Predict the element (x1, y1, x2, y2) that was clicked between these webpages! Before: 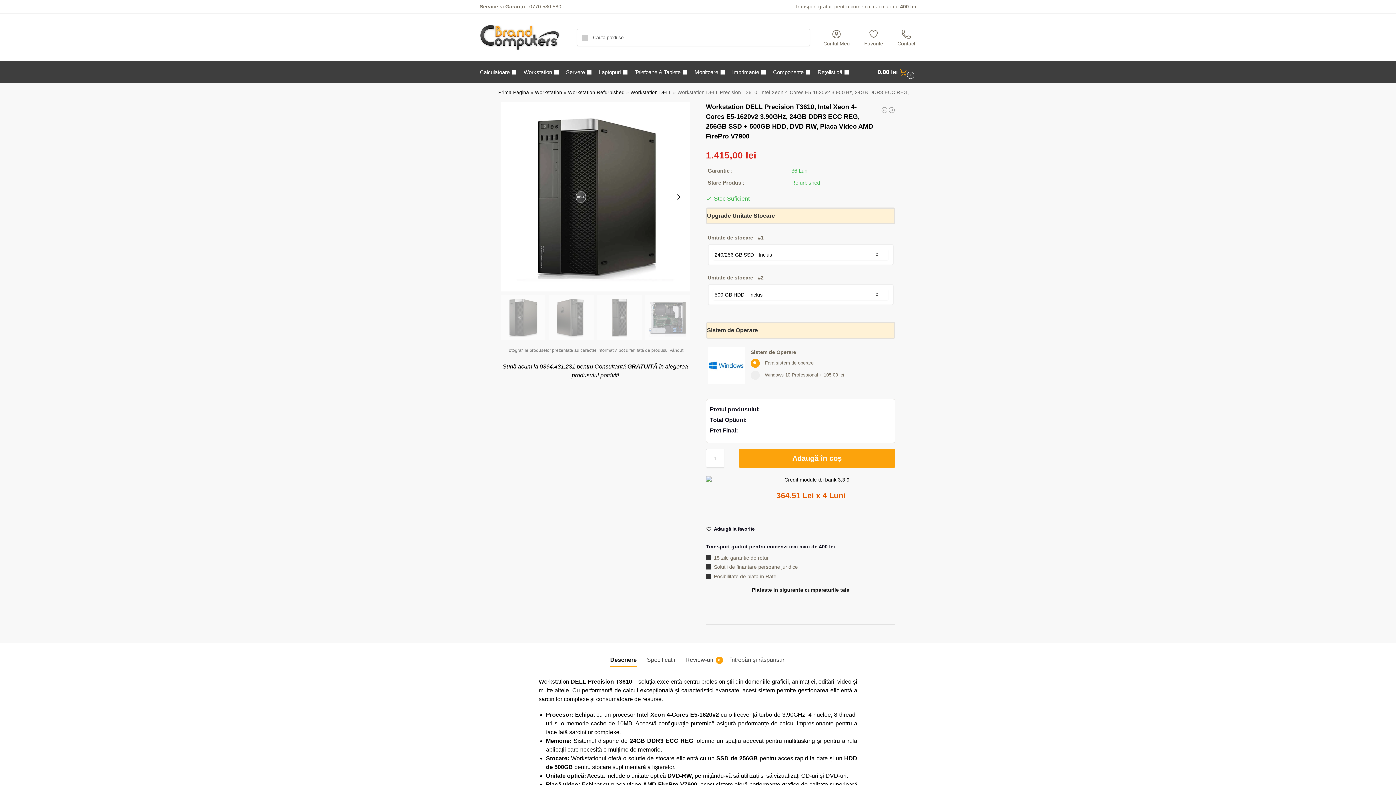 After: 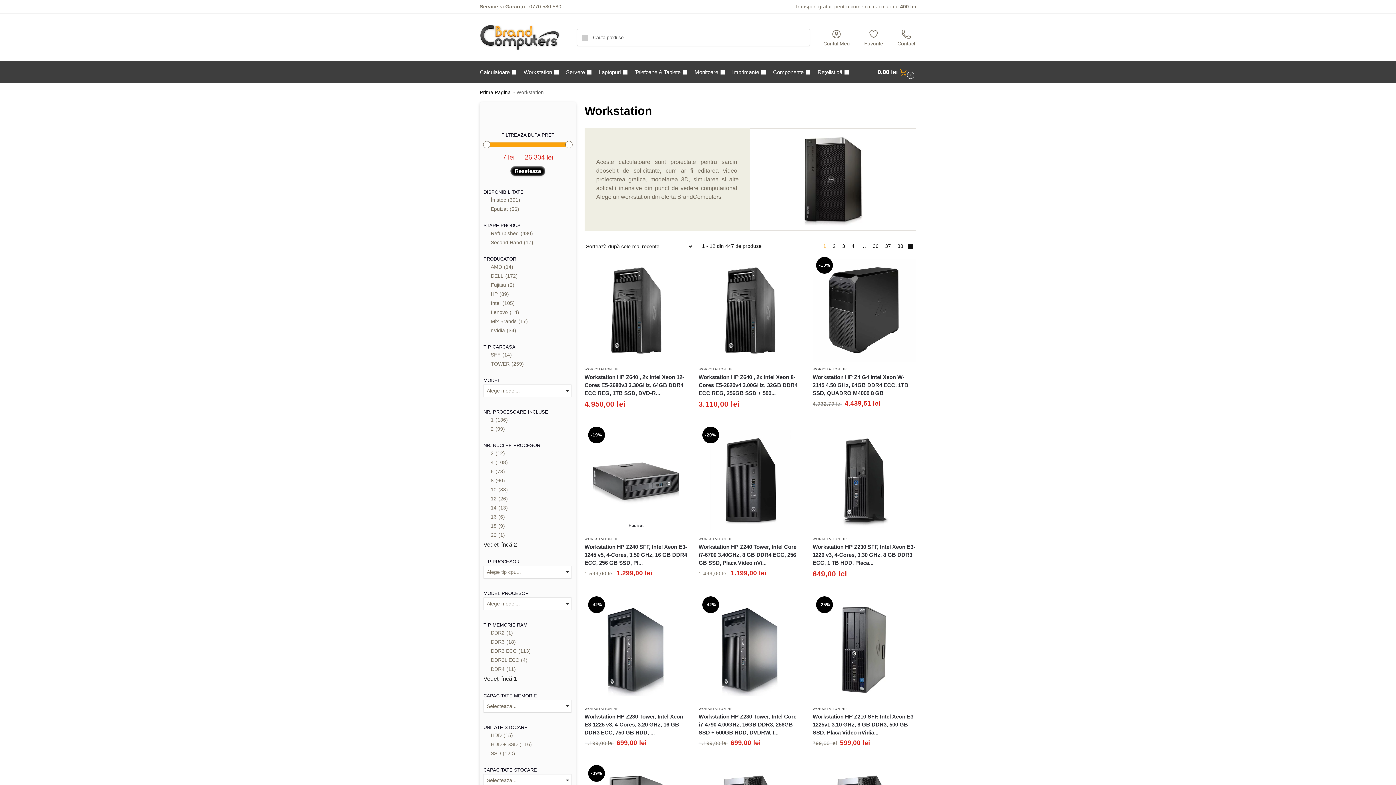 Action: bbox: (520, 61, 561, 83) label: Workstation